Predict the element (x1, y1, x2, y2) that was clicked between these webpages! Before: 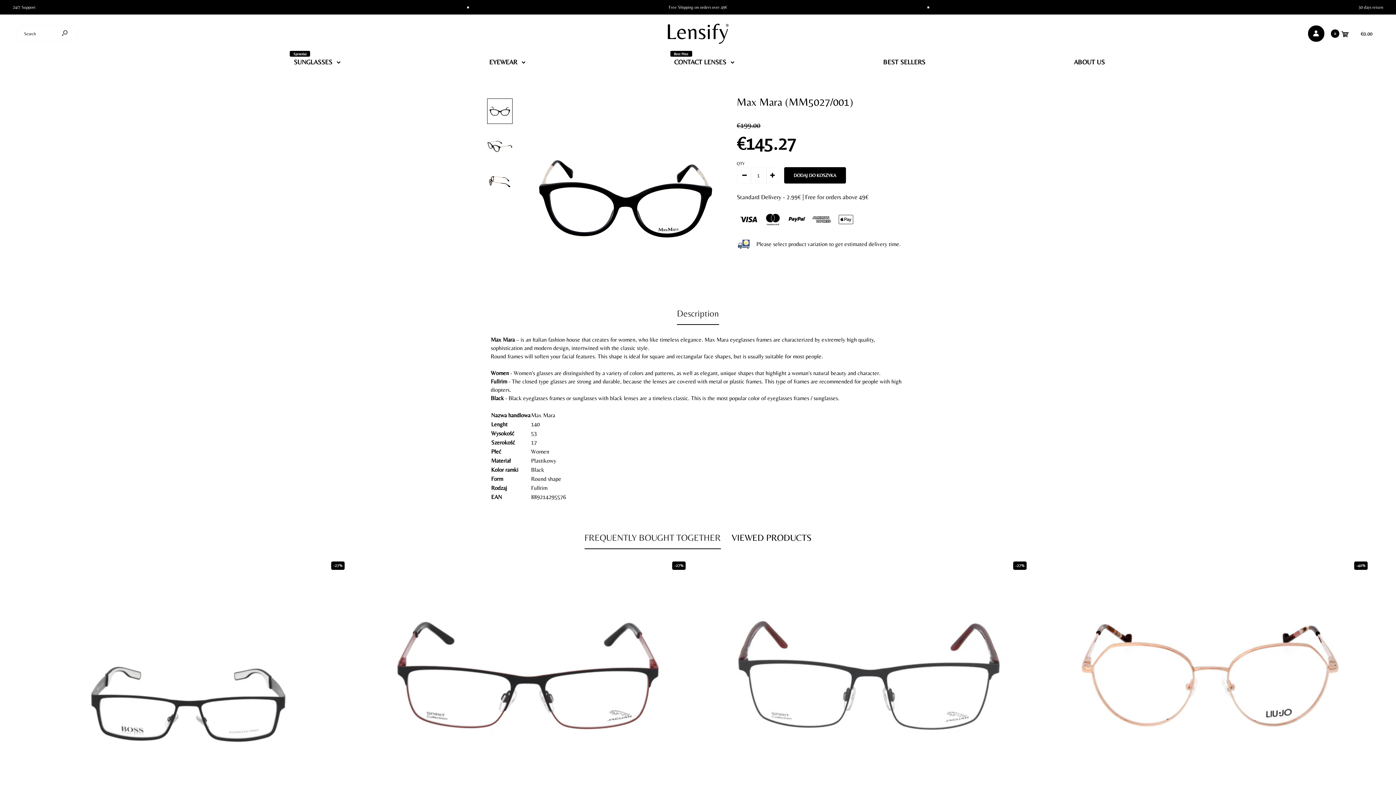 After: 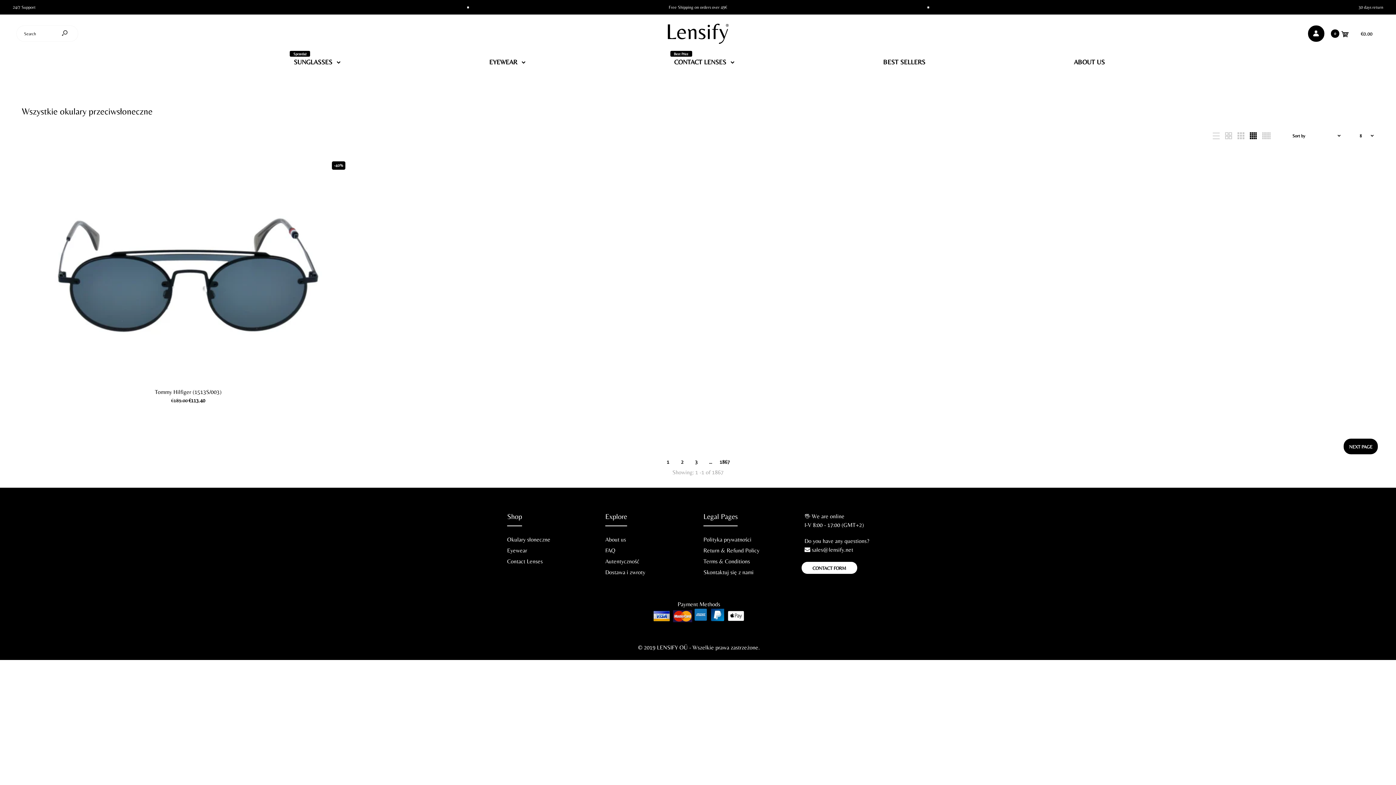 Action: label: SUNGLASSES
Sprzedaż bbox: (293, 47, 341, 73)